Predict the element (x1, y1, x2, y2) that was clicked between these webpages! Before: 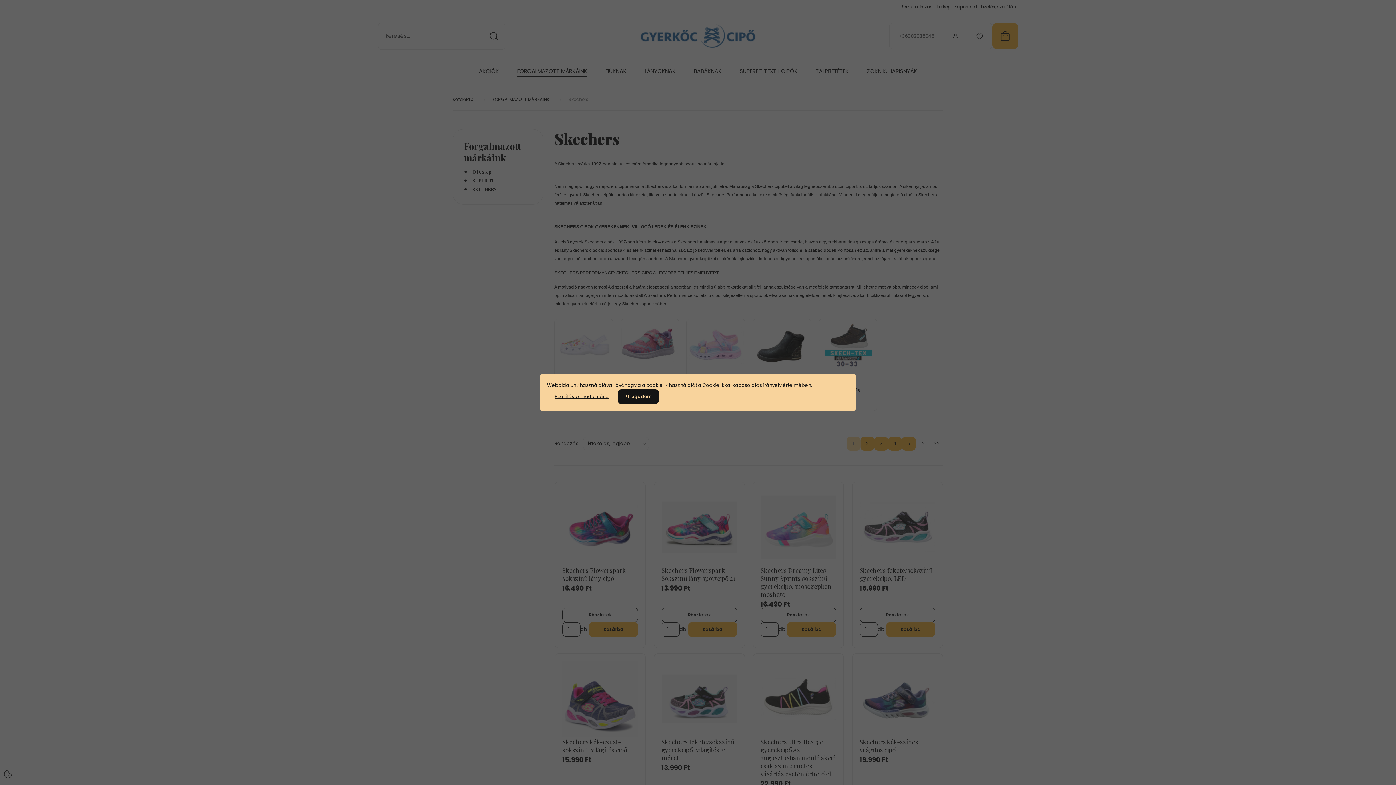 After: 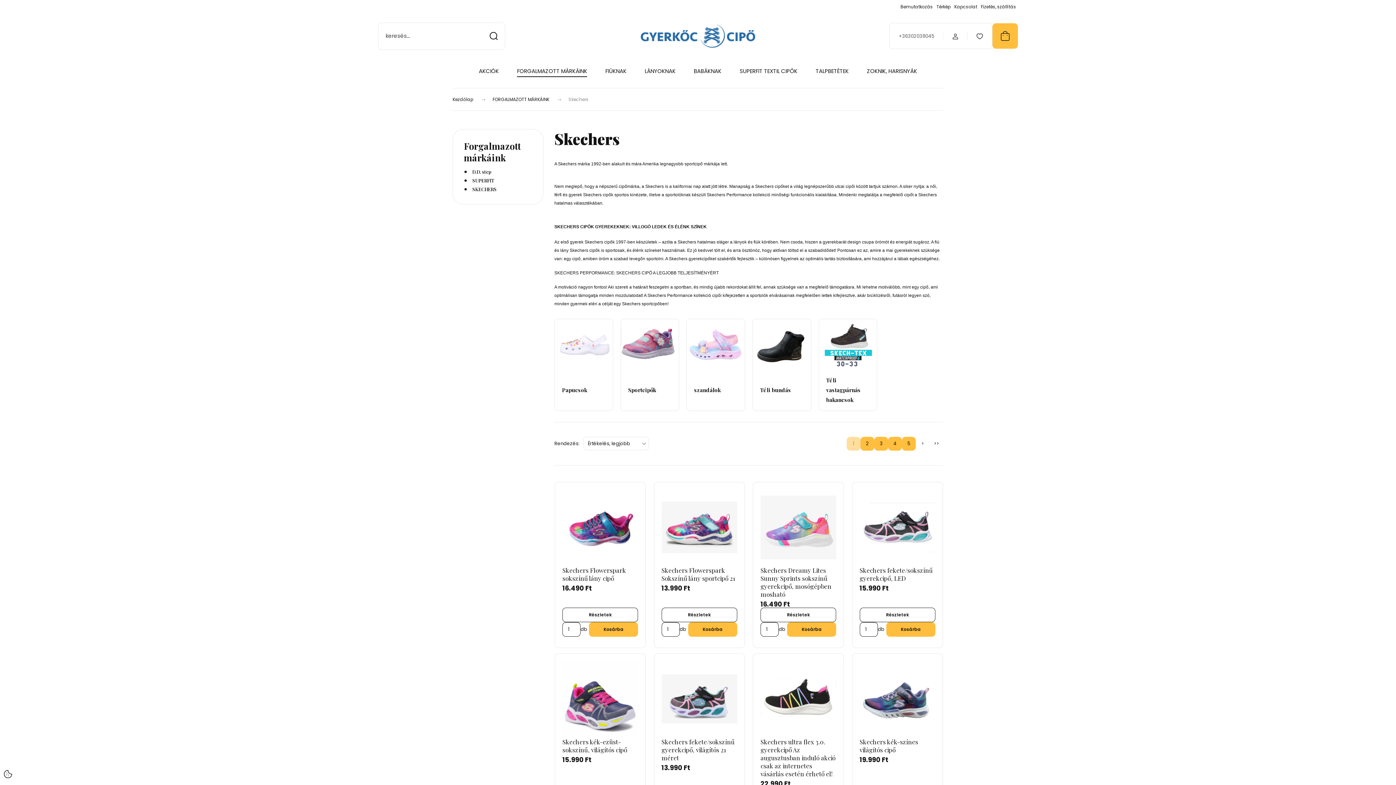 Action: bbox: (617, 389, 659, 404) label: Elfogadom